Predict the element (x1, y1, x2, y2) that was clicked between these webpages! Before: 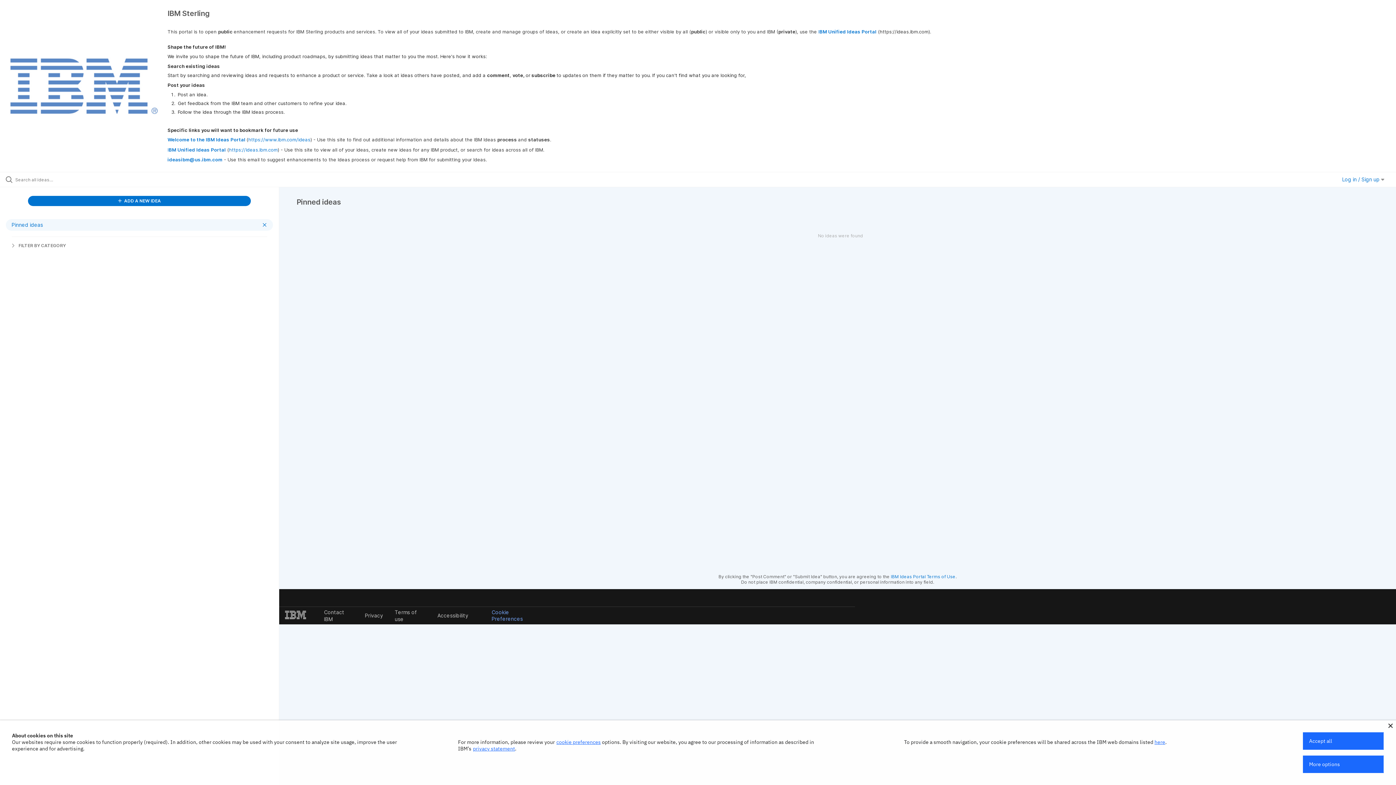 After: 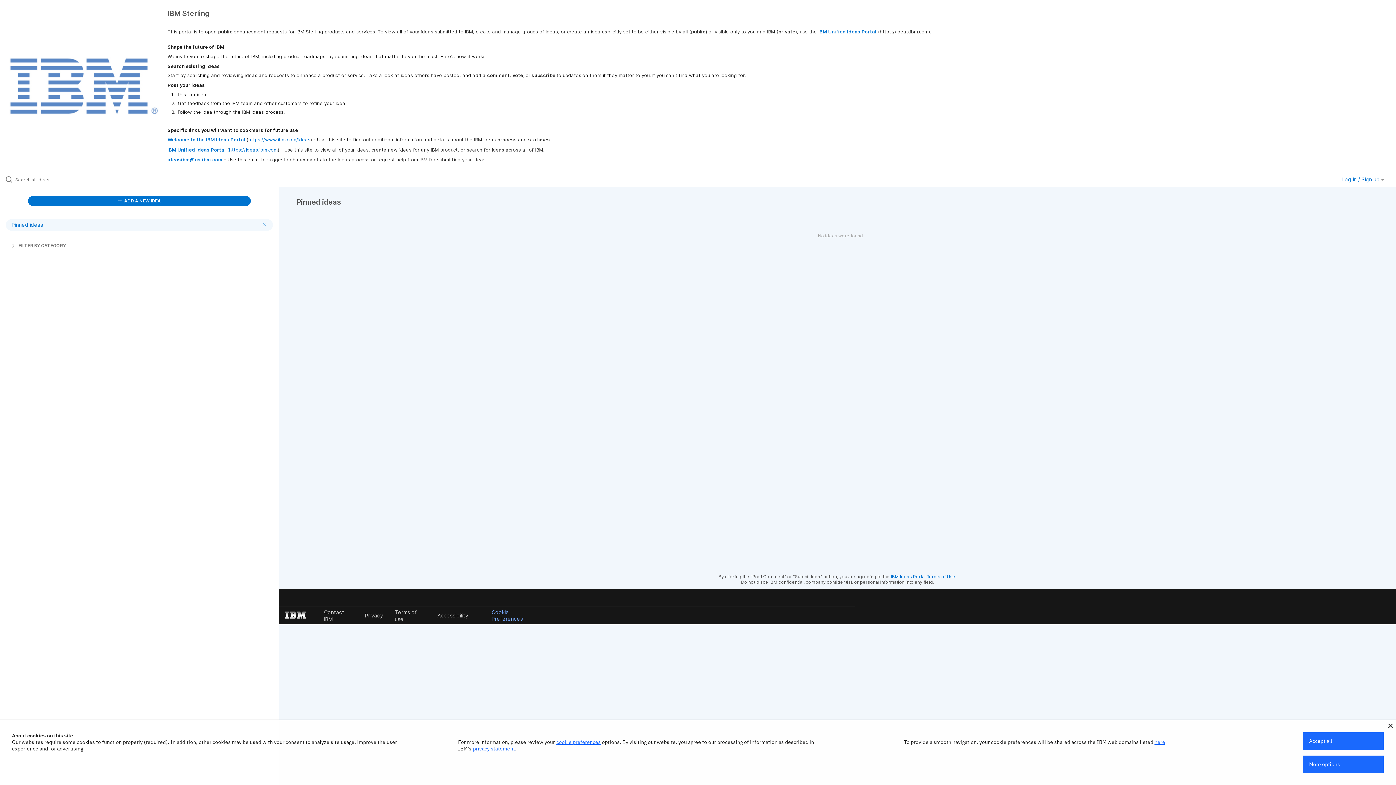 Action: bbox: (167, 156, 222, 162) label: ideasibm@us.ibm.com